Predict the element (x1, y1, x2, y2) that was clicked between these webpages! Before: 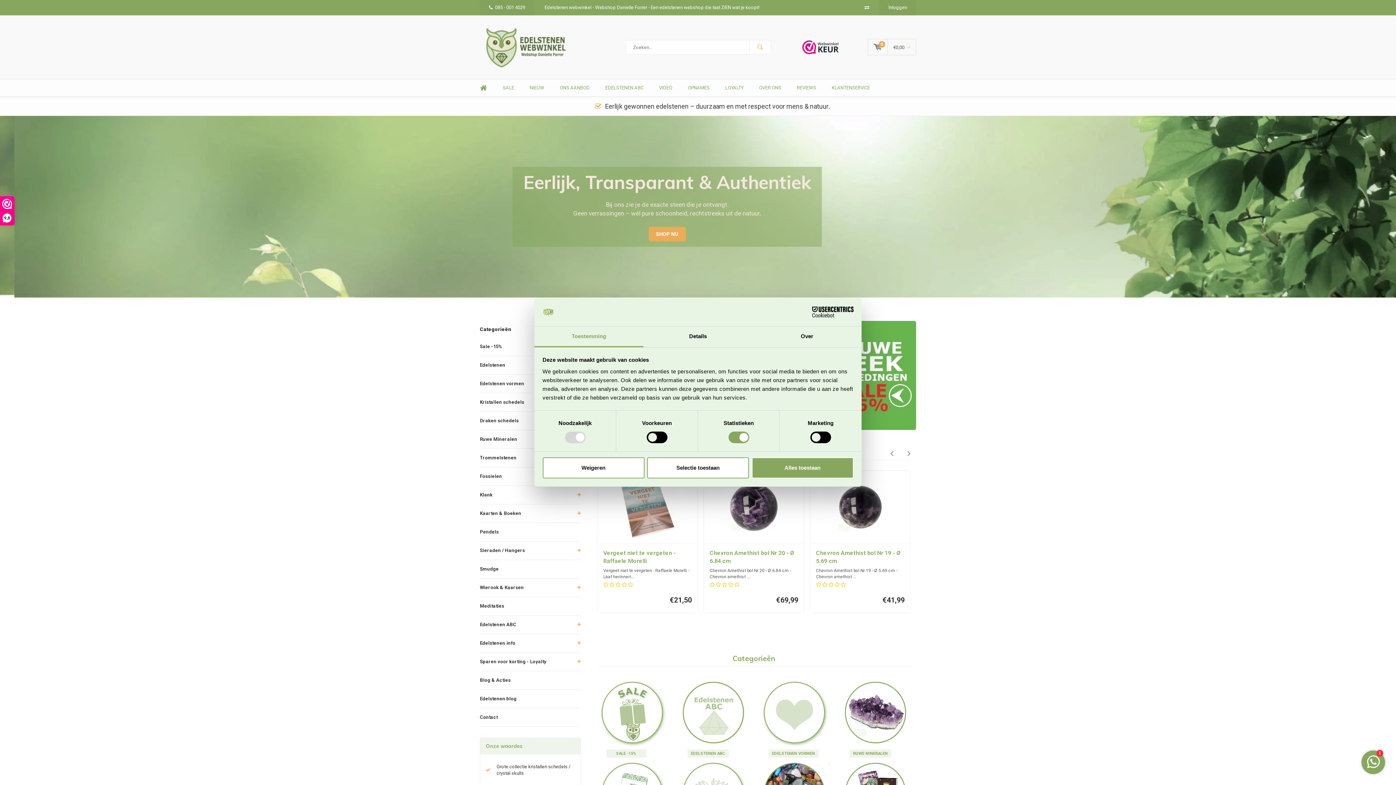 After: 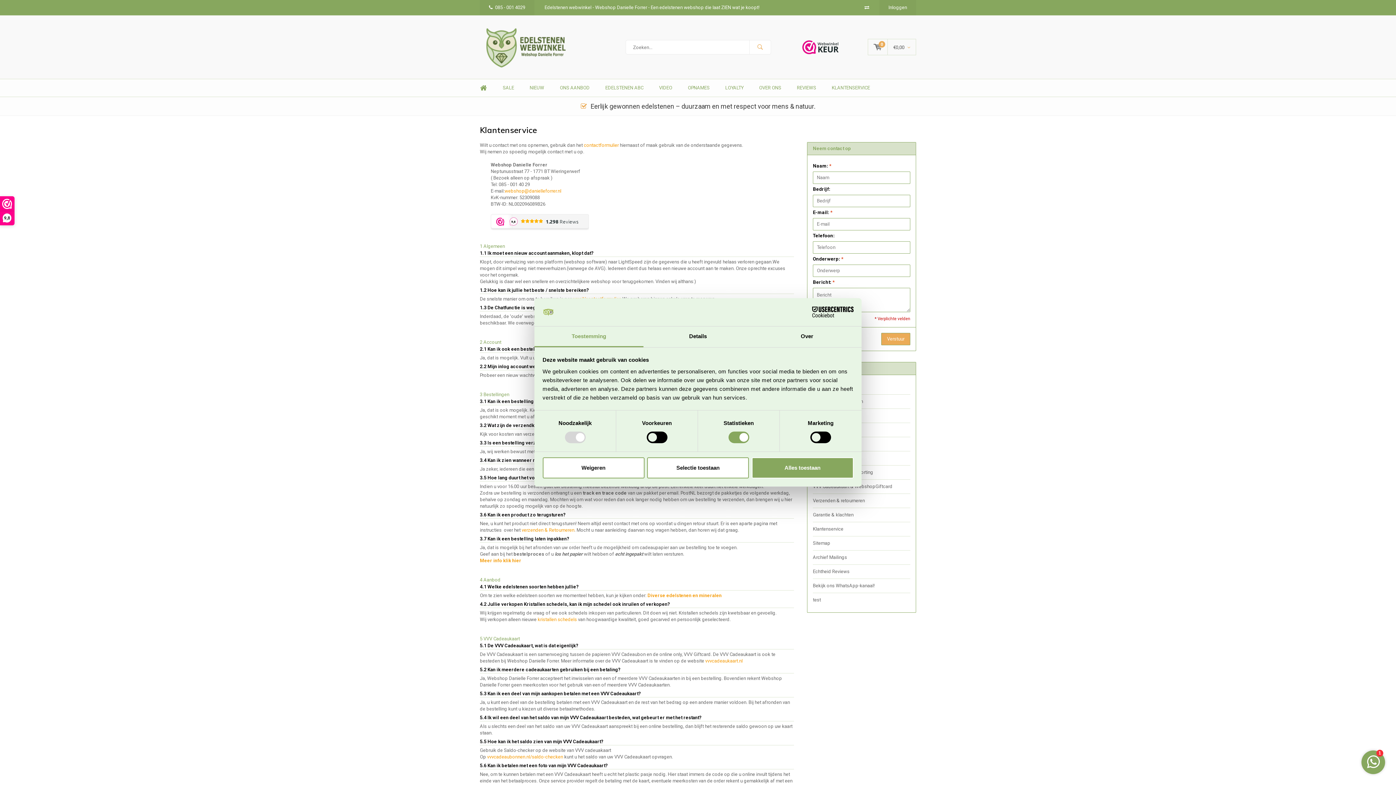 Action: label: KLANTENSERVICE bbox: (824, 79, 877, 96)